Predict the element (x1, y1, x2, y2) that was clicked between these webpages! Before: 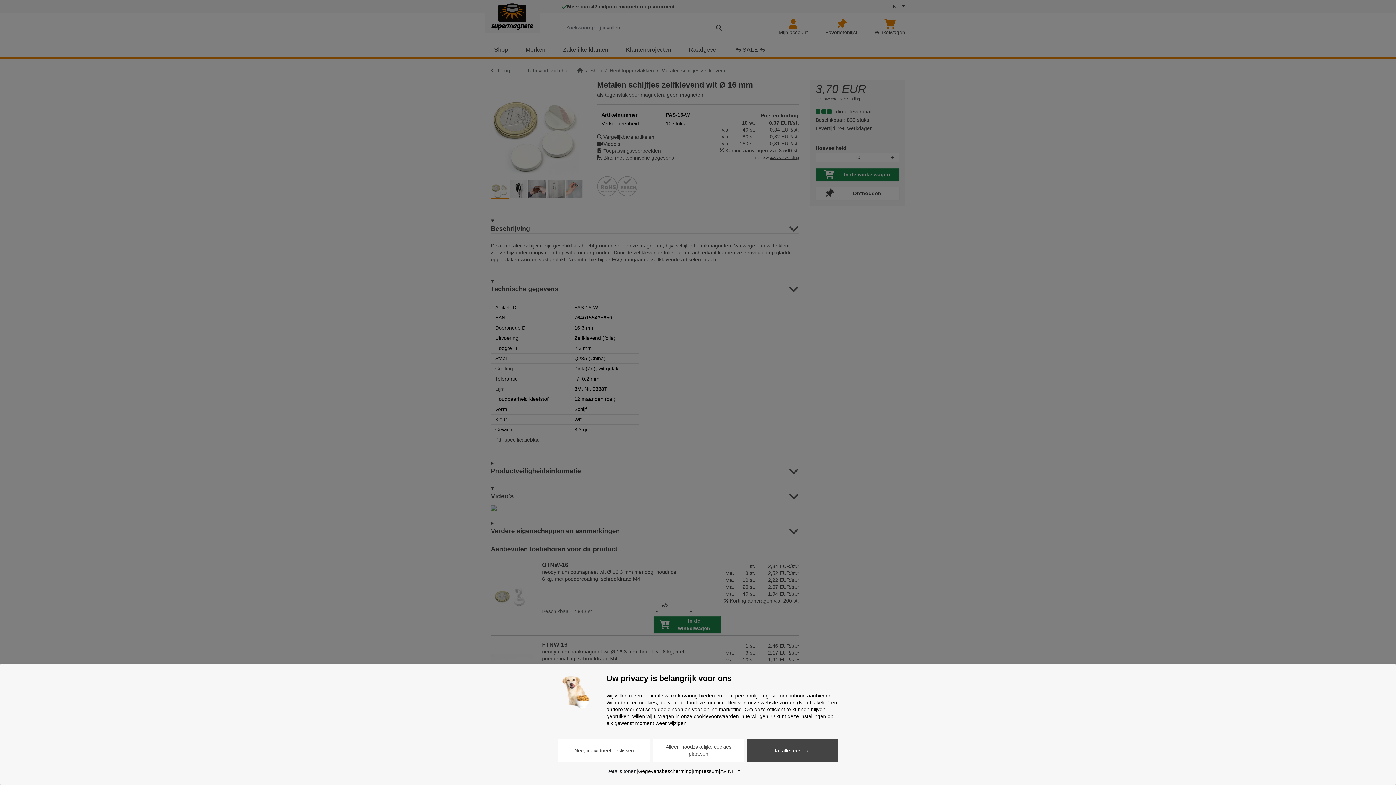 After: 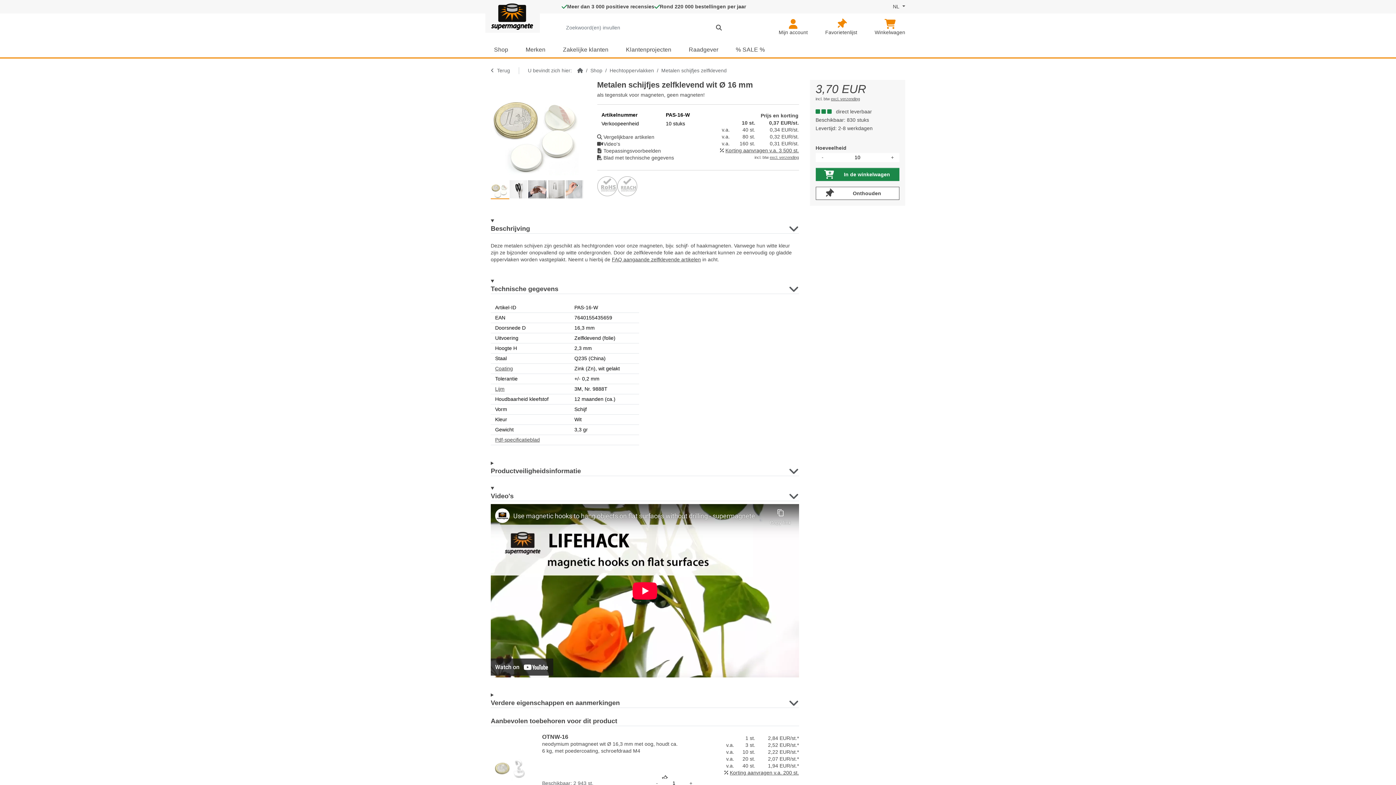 Action: label: Ja, alle toestaan bbox: (747, 739, 838, 762)